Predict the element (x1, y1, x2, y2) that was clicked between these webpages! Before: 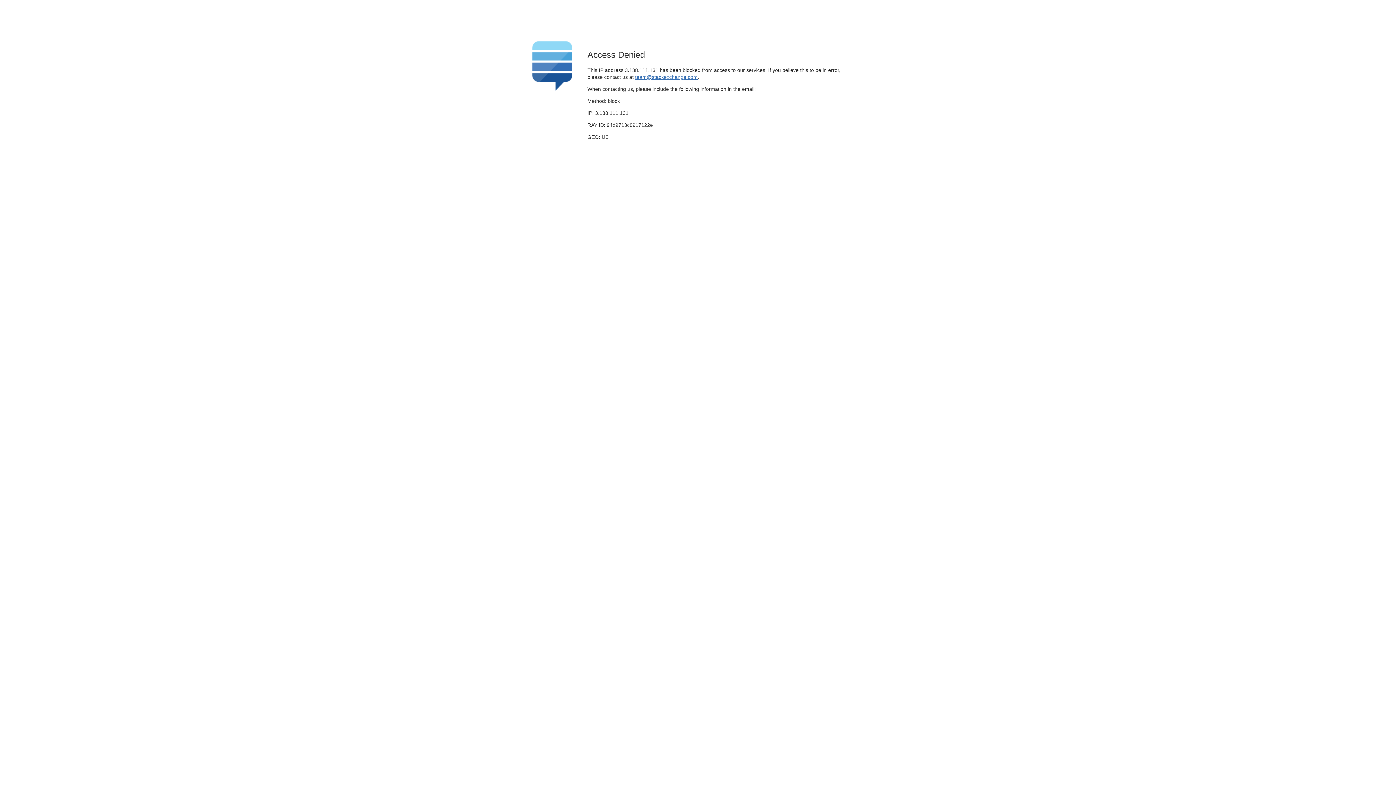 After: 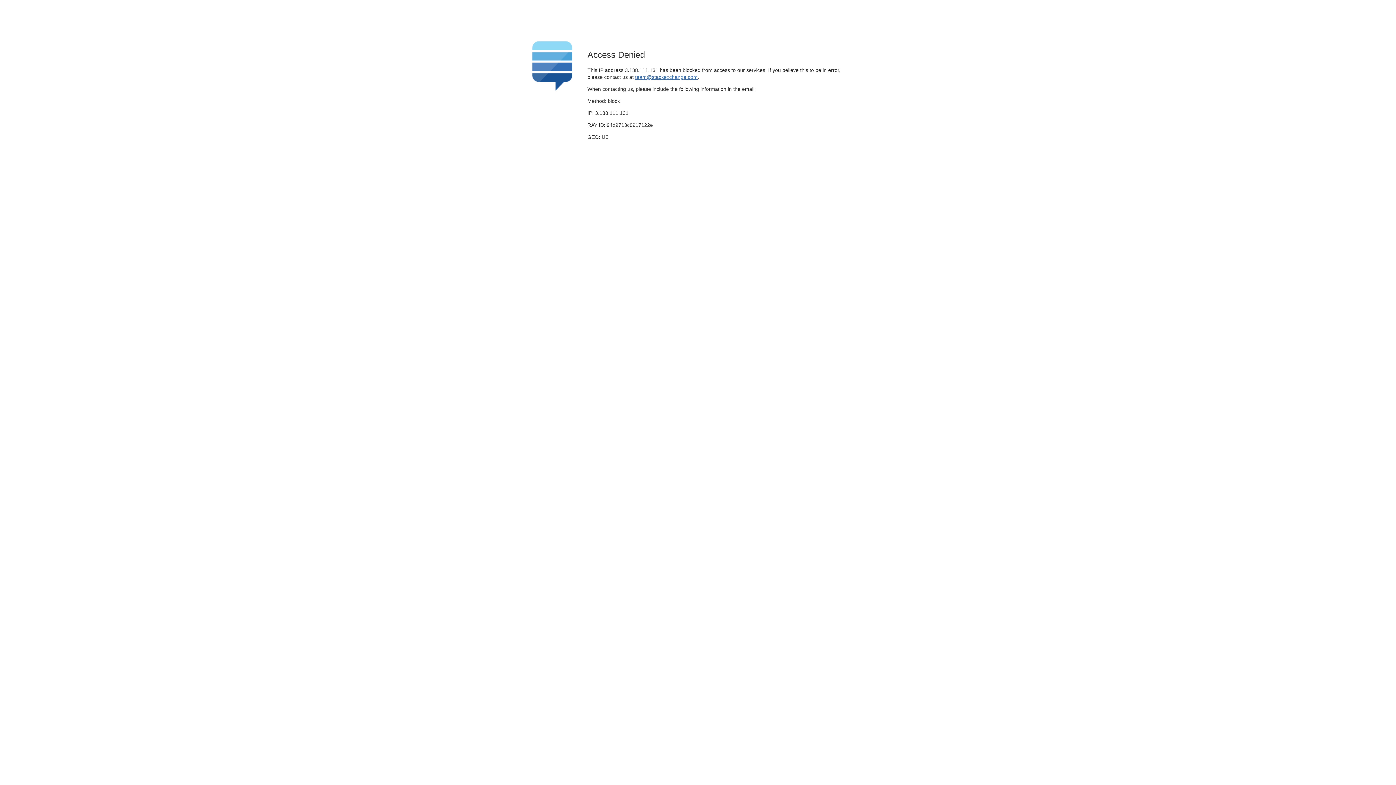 Action: label: team@stackexchange.com bbox: (635, 74, 697, 79)